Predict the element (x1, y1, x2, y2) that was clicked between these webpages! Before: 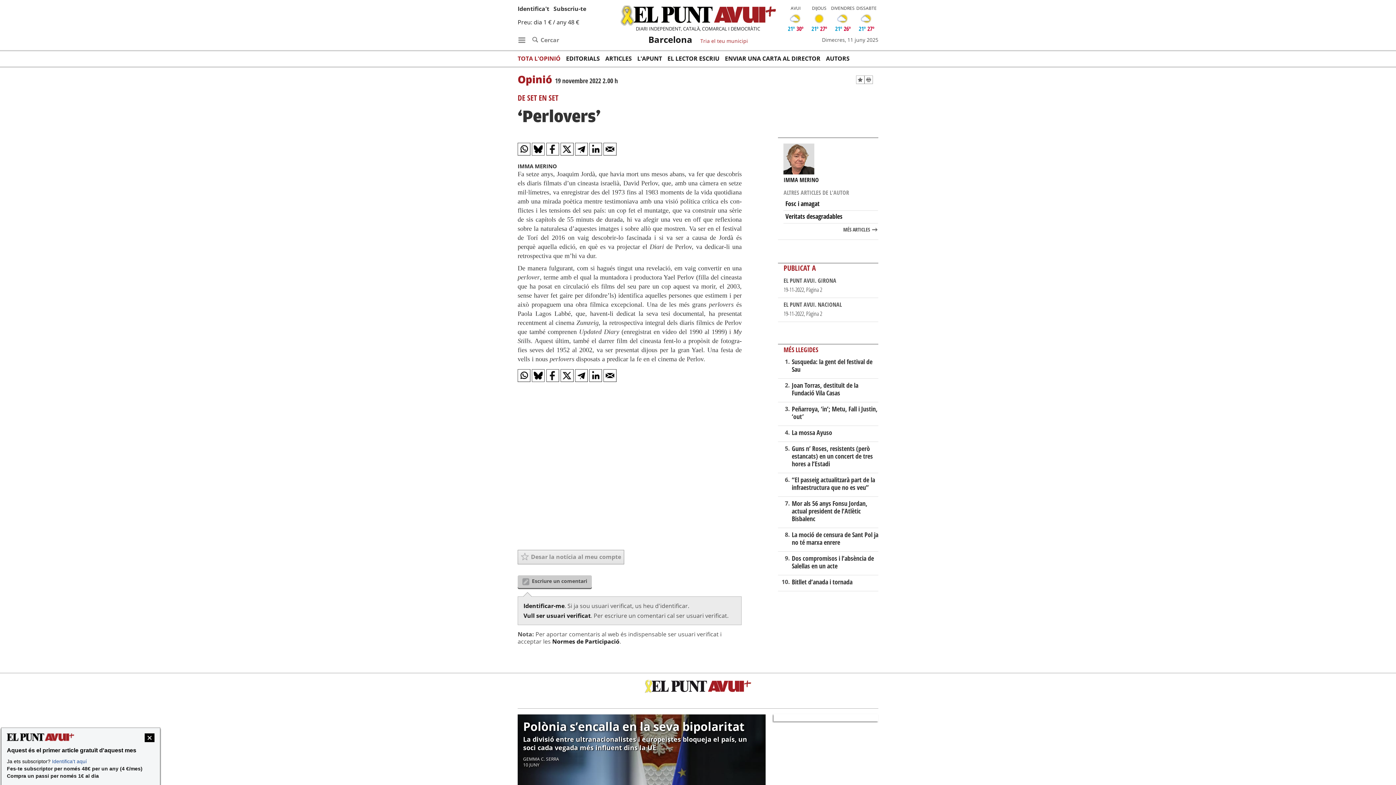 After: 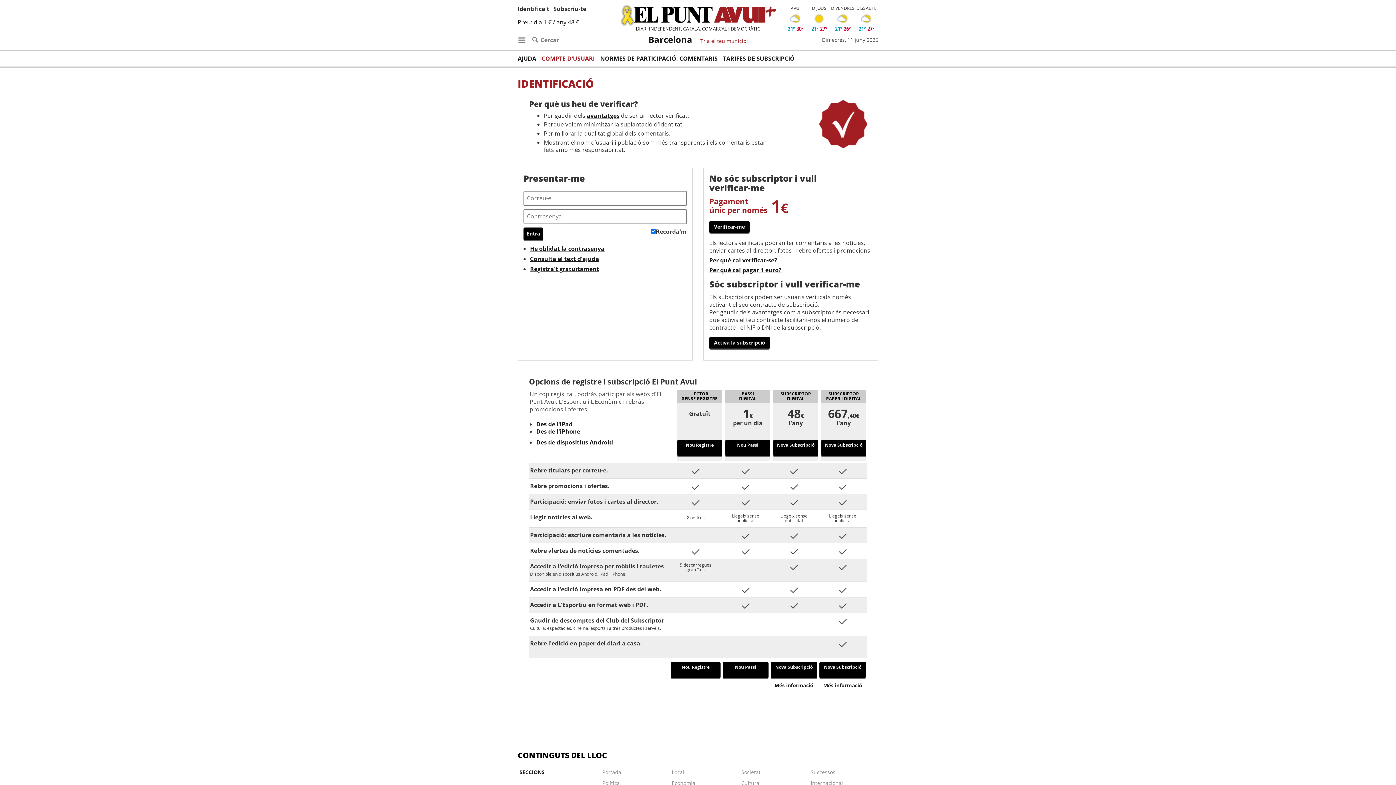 Action: bbox: (517, 575, 592, 588) label: Escriure un comentari